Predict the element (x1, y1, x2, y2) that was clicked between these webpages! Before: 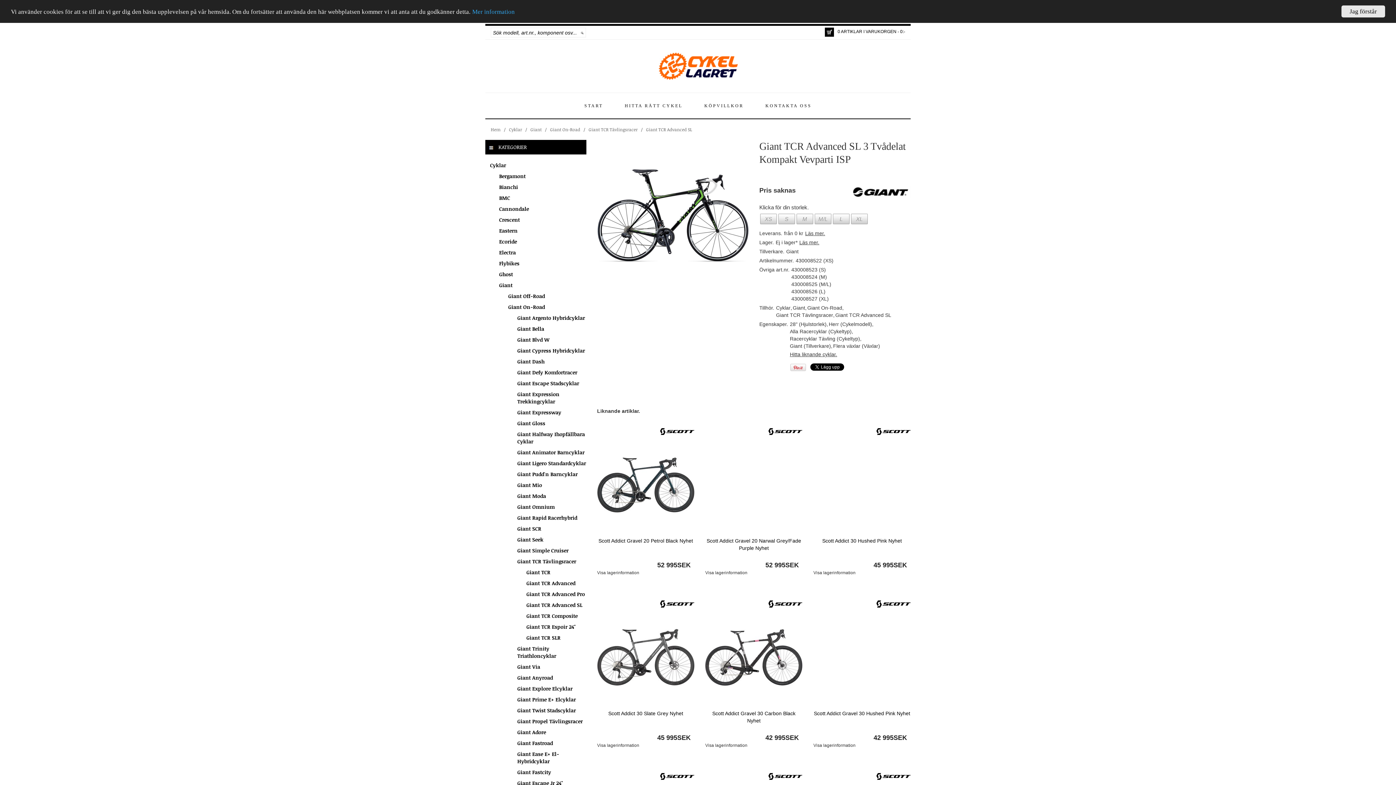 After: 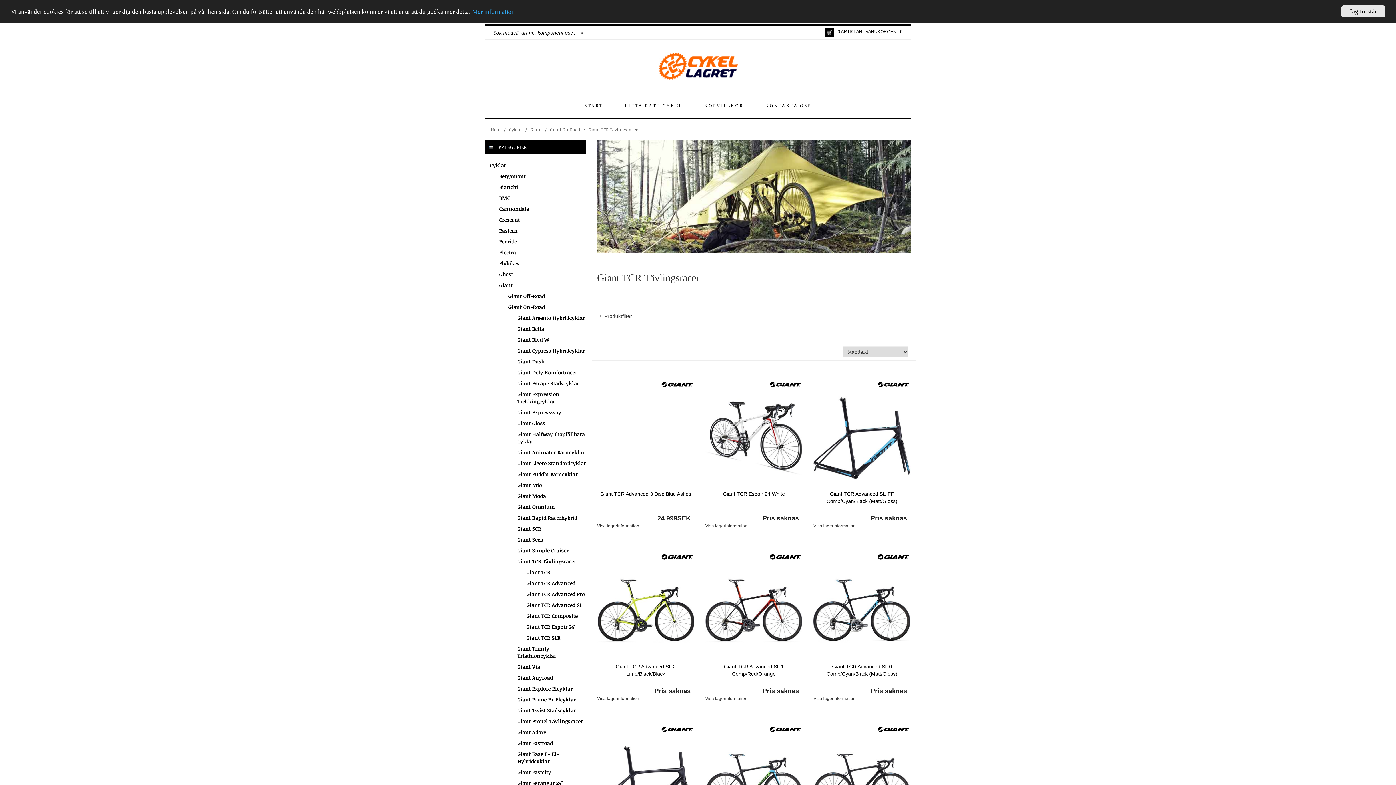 Action: label: Giant TCR Tävlingsracer bbox: (517, 558, 576, 565)